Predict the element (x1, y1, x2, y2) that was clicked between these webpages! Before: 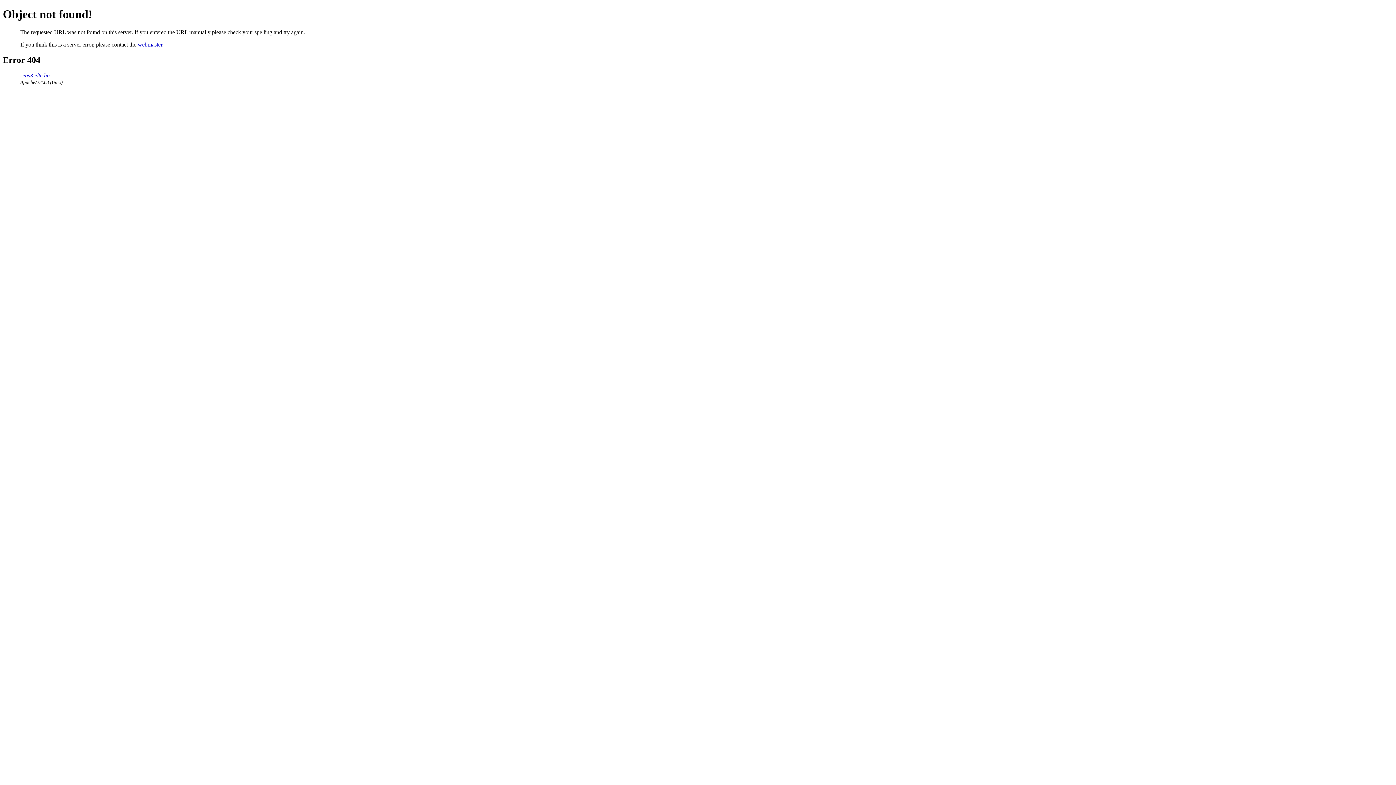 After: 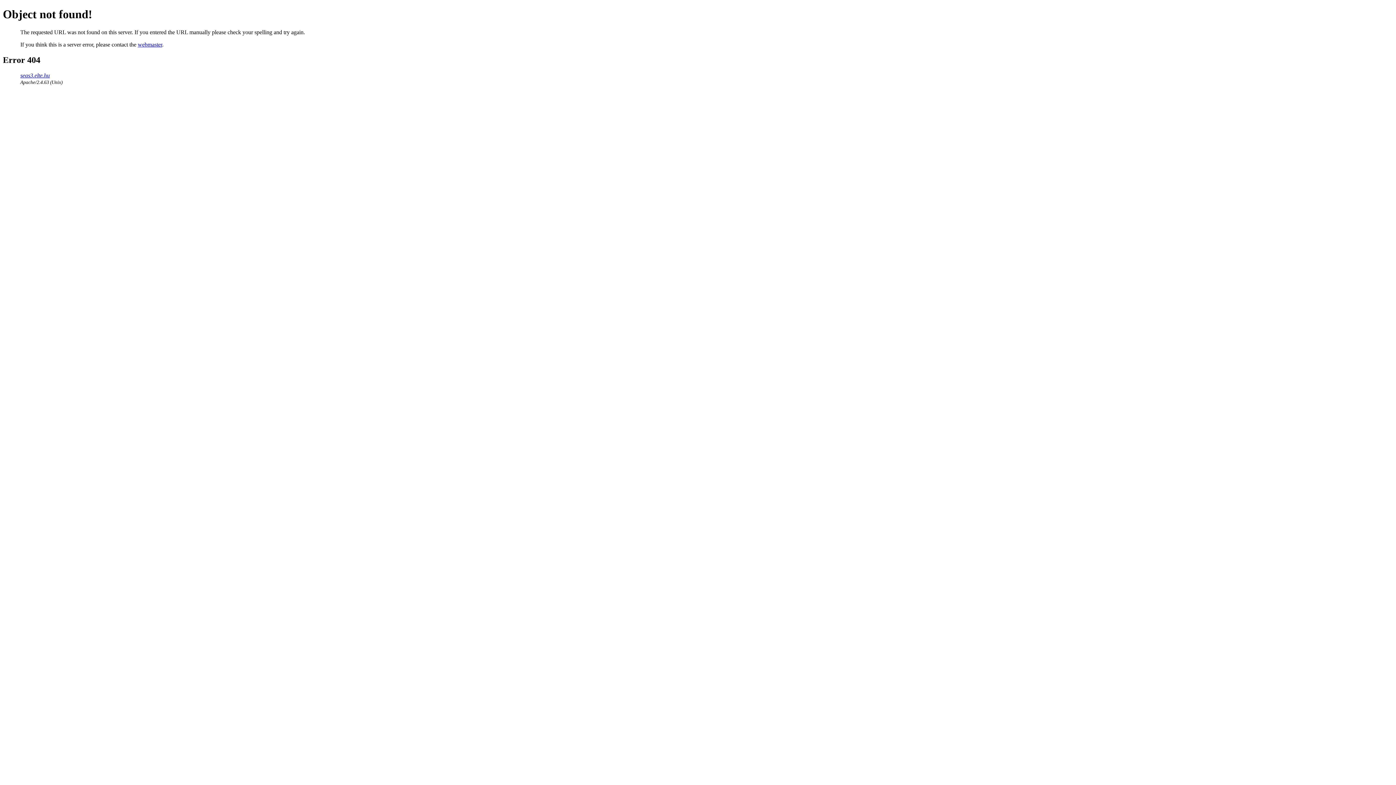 Action: label: webmaster bbox: (137, 41, 162, 47)